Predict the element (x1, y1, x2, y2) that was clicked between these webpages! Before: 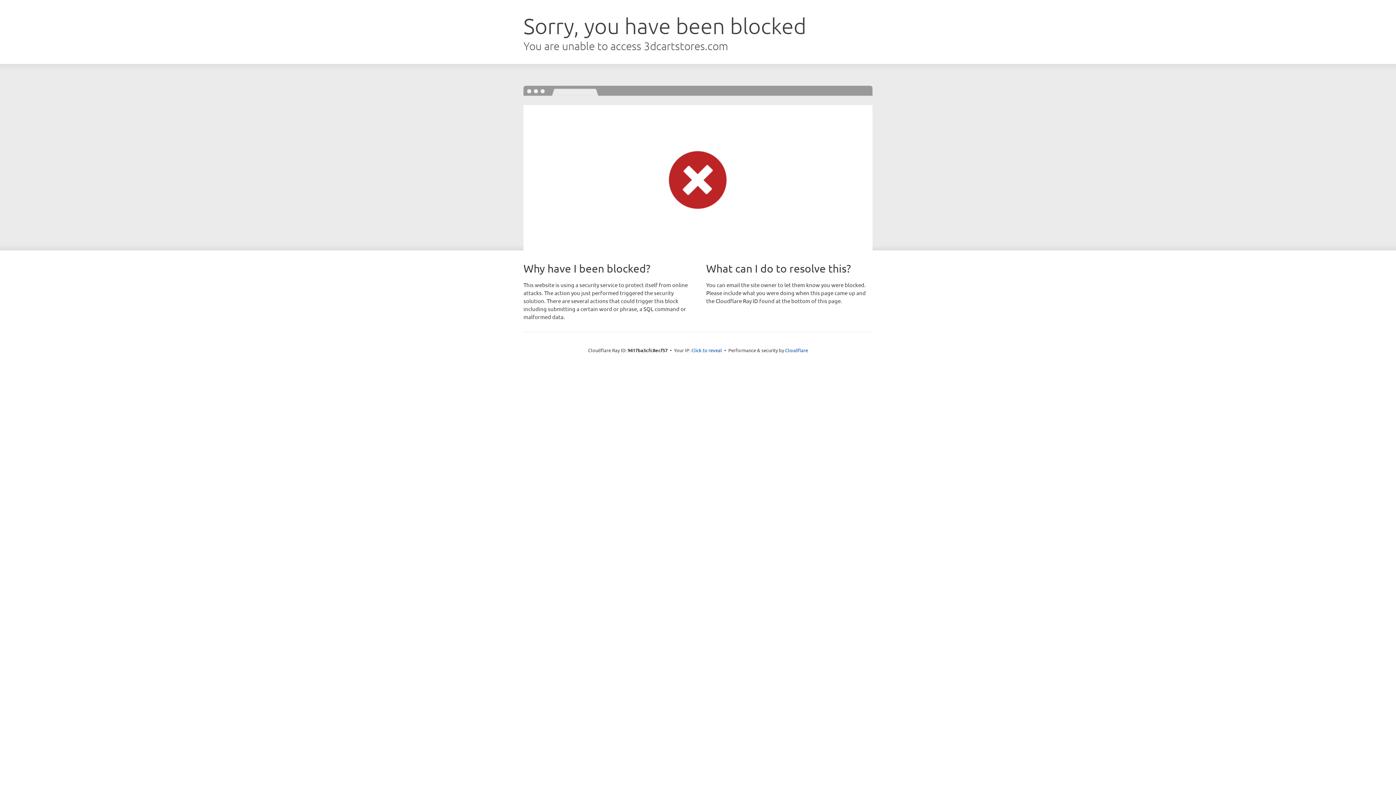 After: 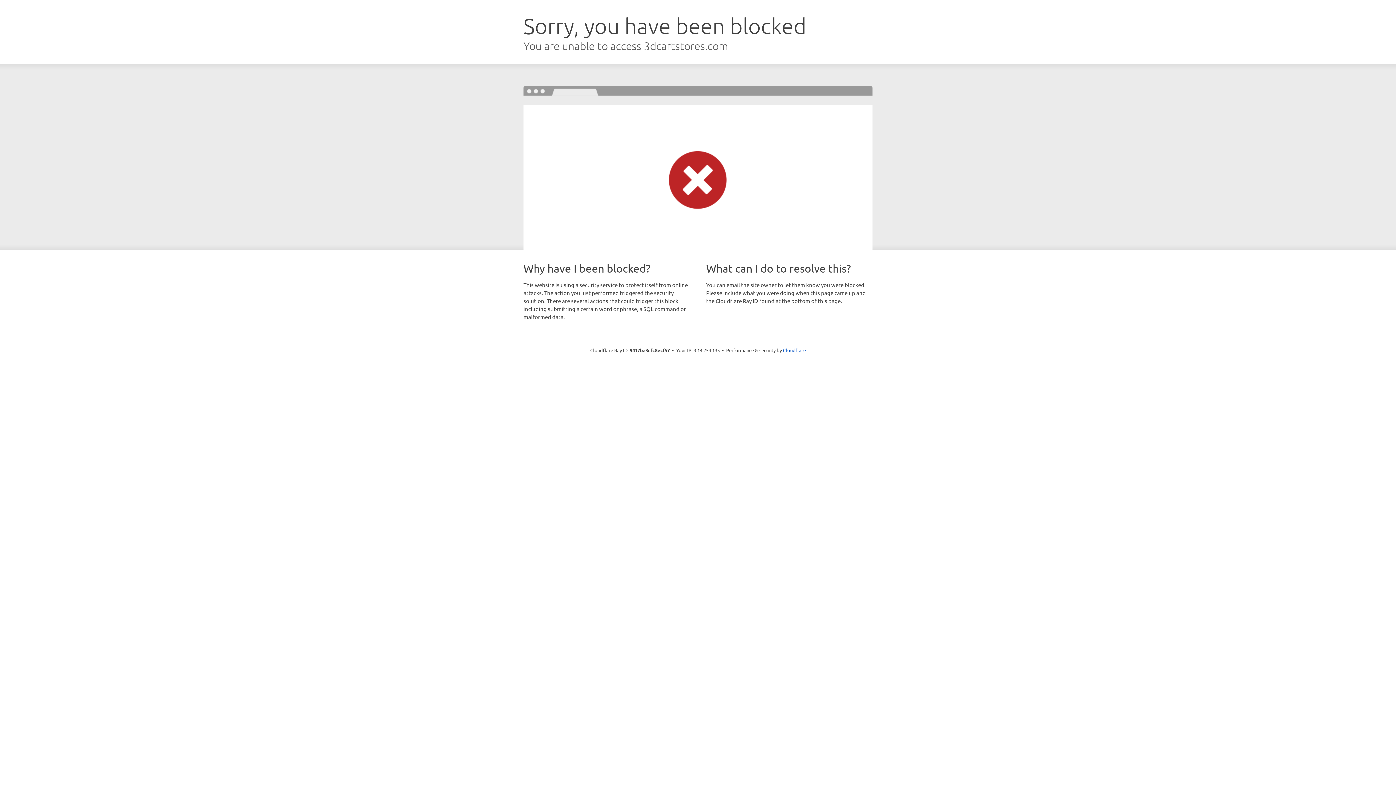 Action: bbox: (691, 346, 722, 353) label: Click to reveal